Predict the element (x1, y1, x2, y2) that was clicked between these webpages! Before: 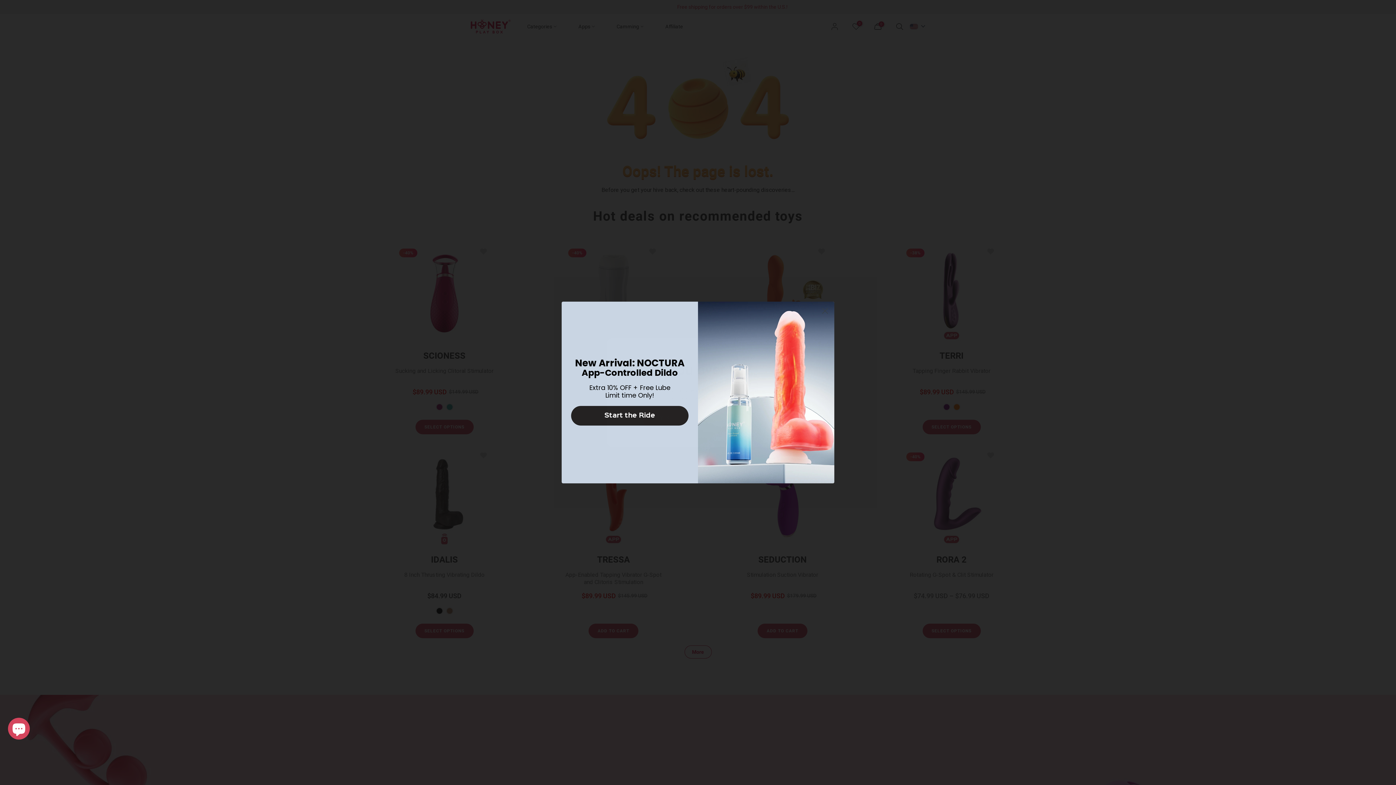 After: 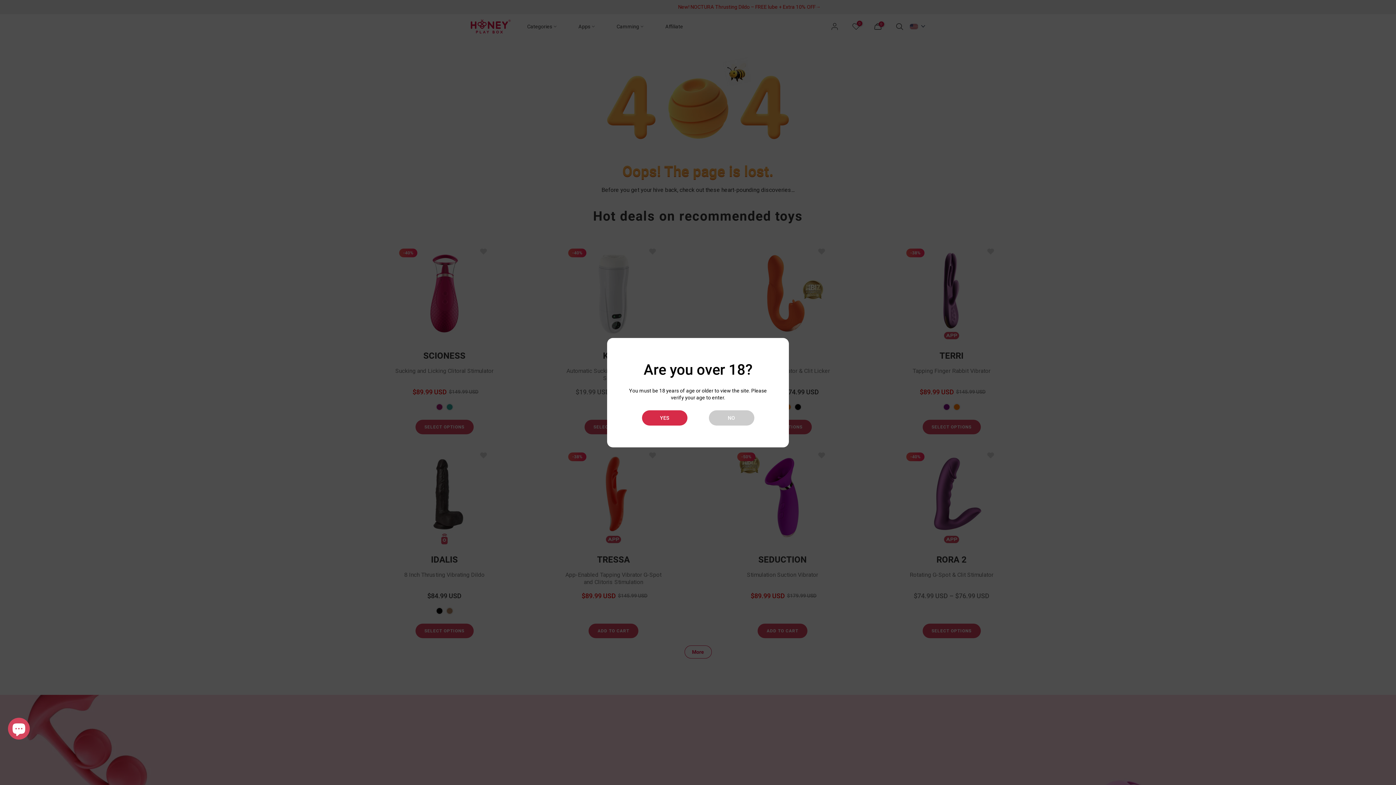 Action: label: Close dialog bbox: (818, 304, 831, 317)